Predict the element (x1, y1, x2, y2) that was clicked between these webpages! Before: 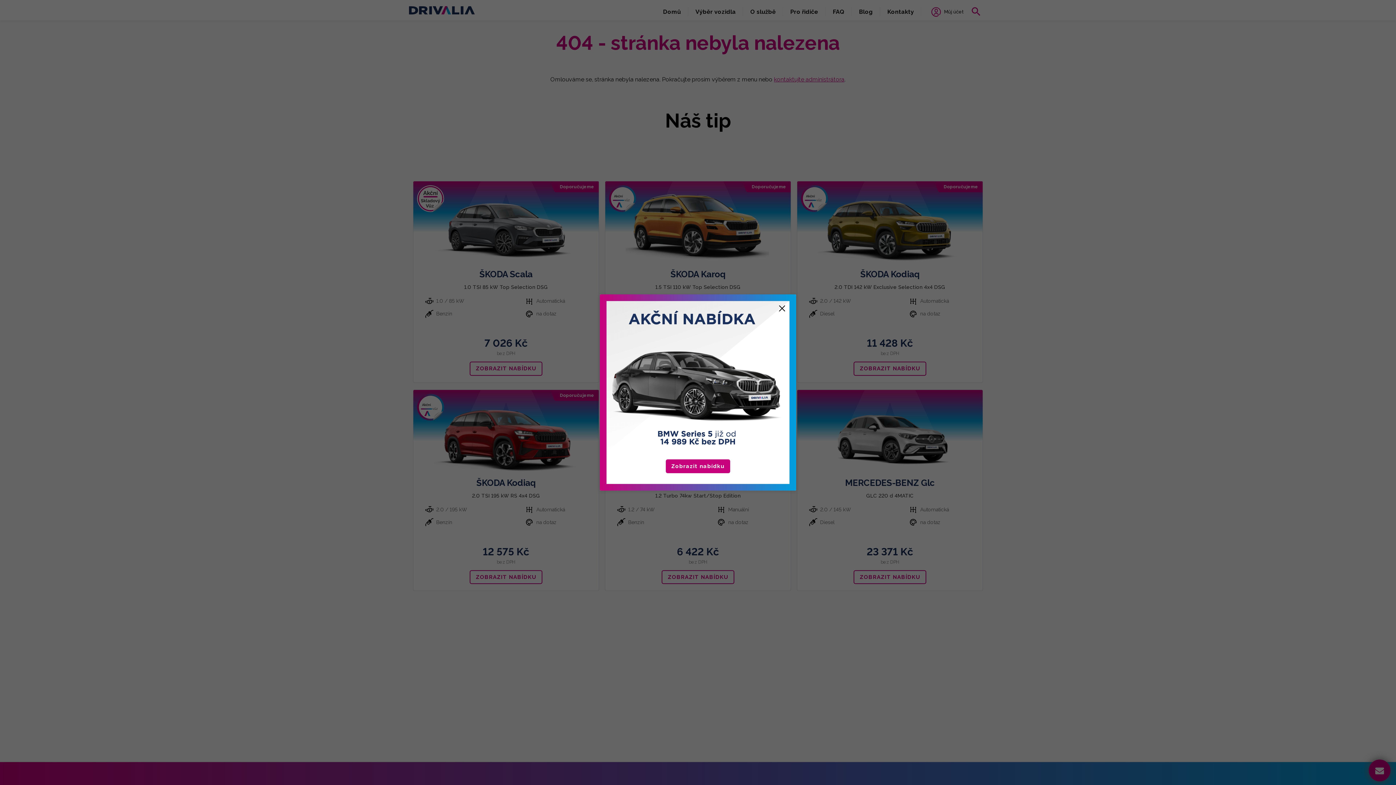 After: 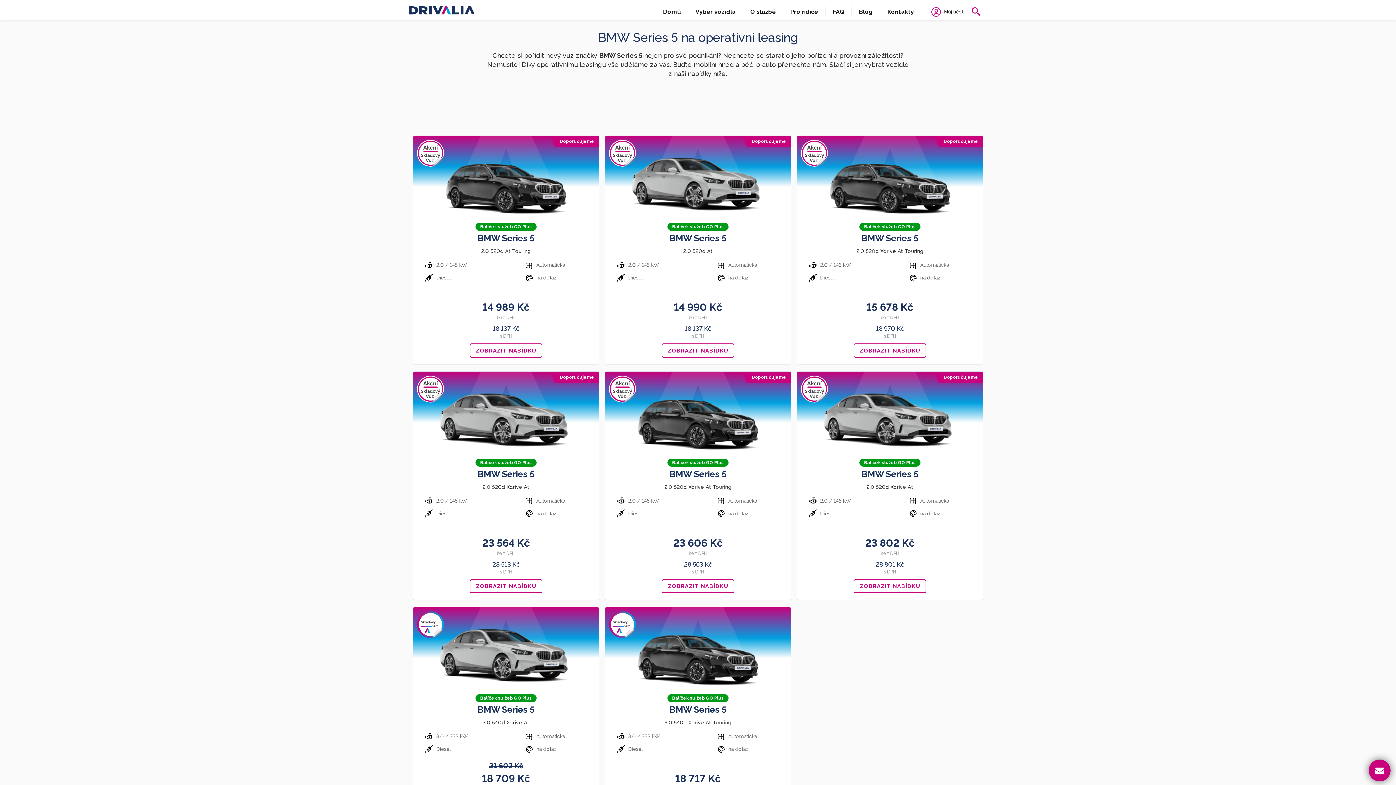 Action: label: Zobrazit nabídku bbox: (666, 459, 730, 473)